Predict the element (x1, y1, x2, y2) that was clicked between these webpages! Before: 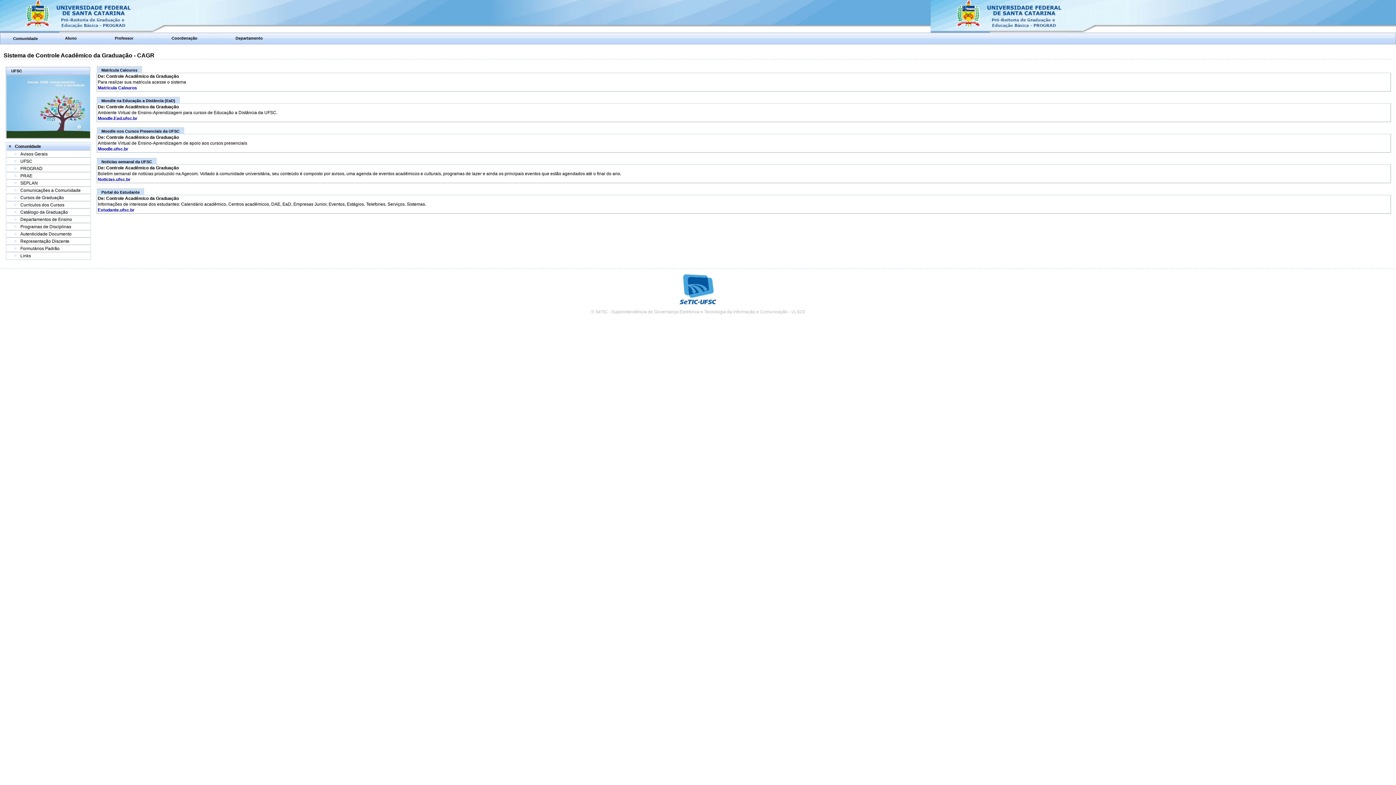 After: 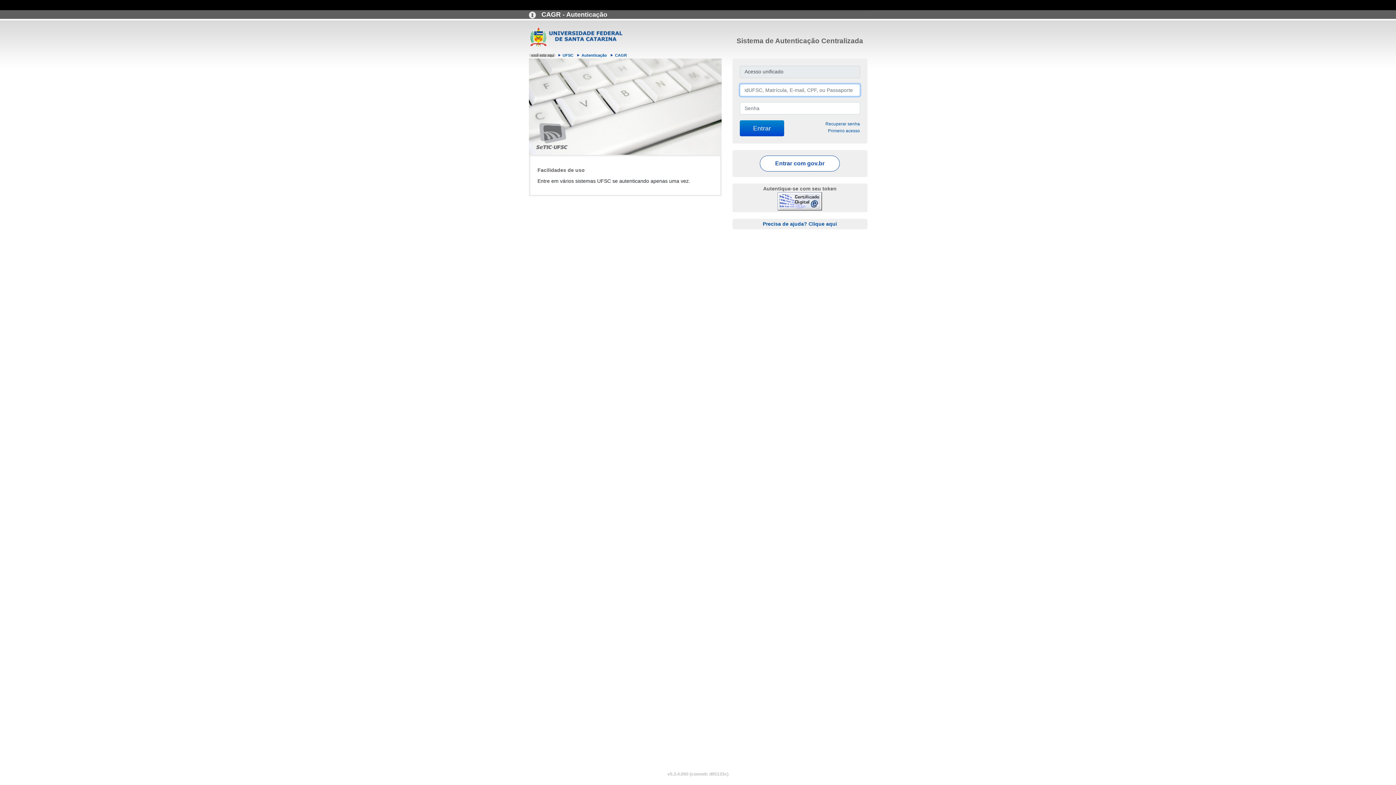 Action: bbox: (171, 35, 197, 40) label: Coordenação